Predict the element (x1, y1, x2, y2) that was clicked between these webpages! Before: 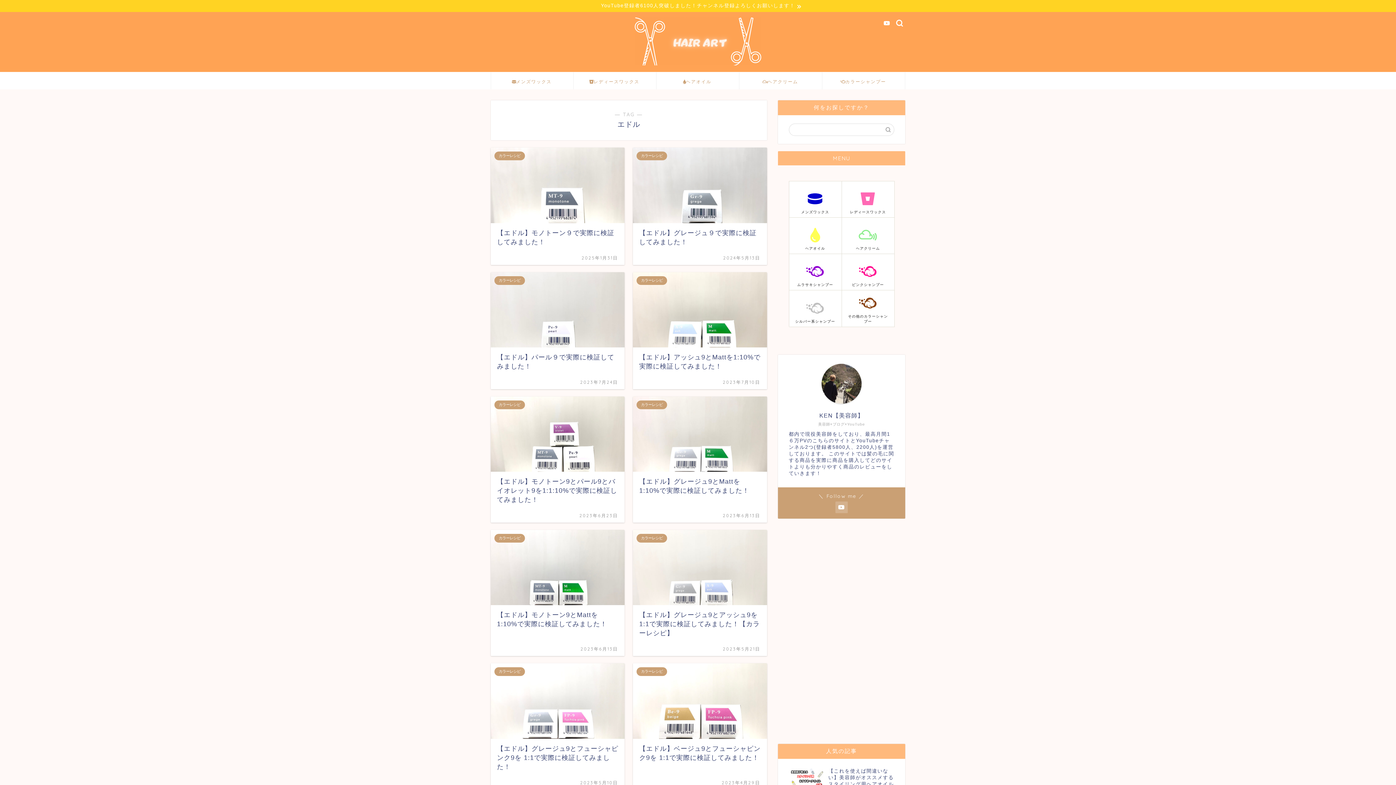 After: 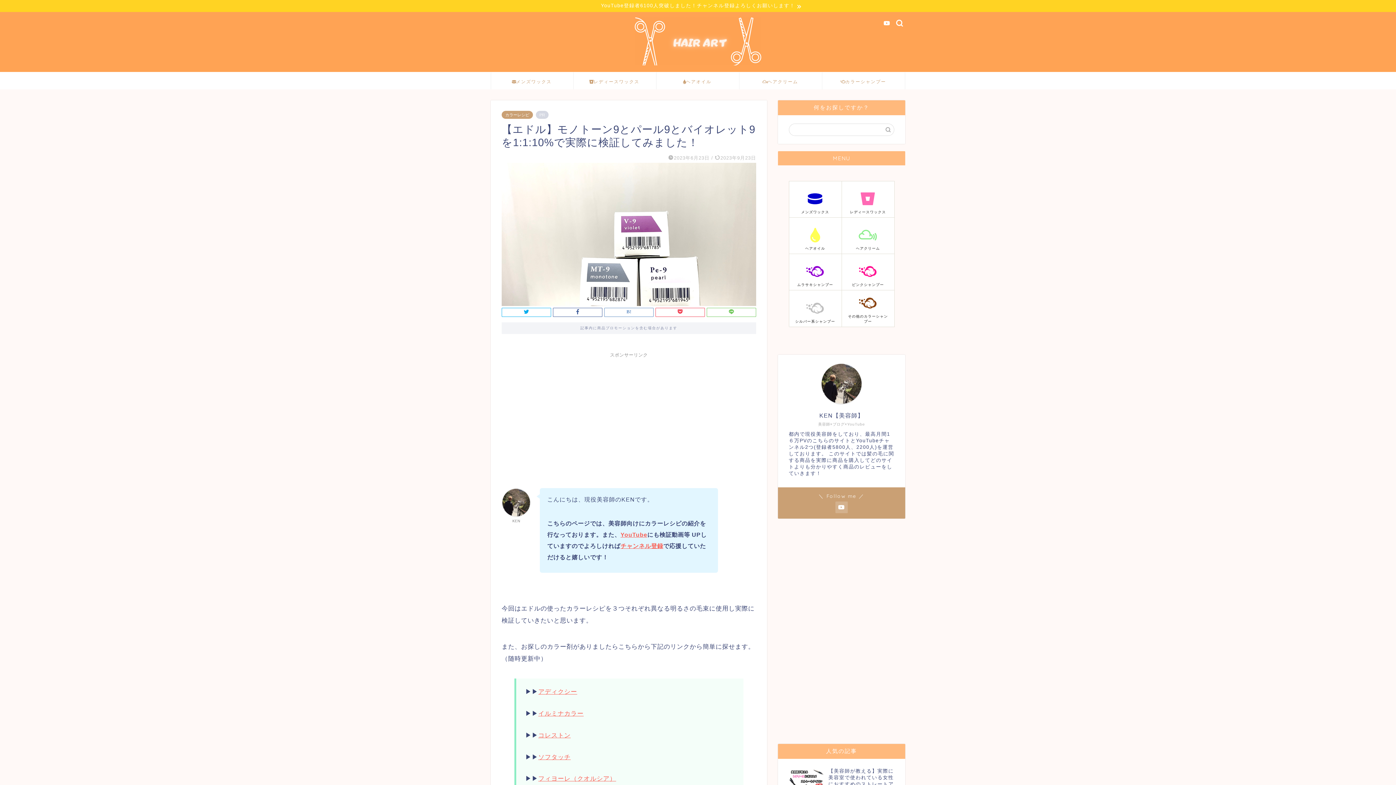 Action: label: カラーレシピ
【エドル】モノトーン9とパール9とバイオレット9を1:1:10%で実際に検証してみました！
2023年6月23日 bbox: (490, 396, 624, 522)